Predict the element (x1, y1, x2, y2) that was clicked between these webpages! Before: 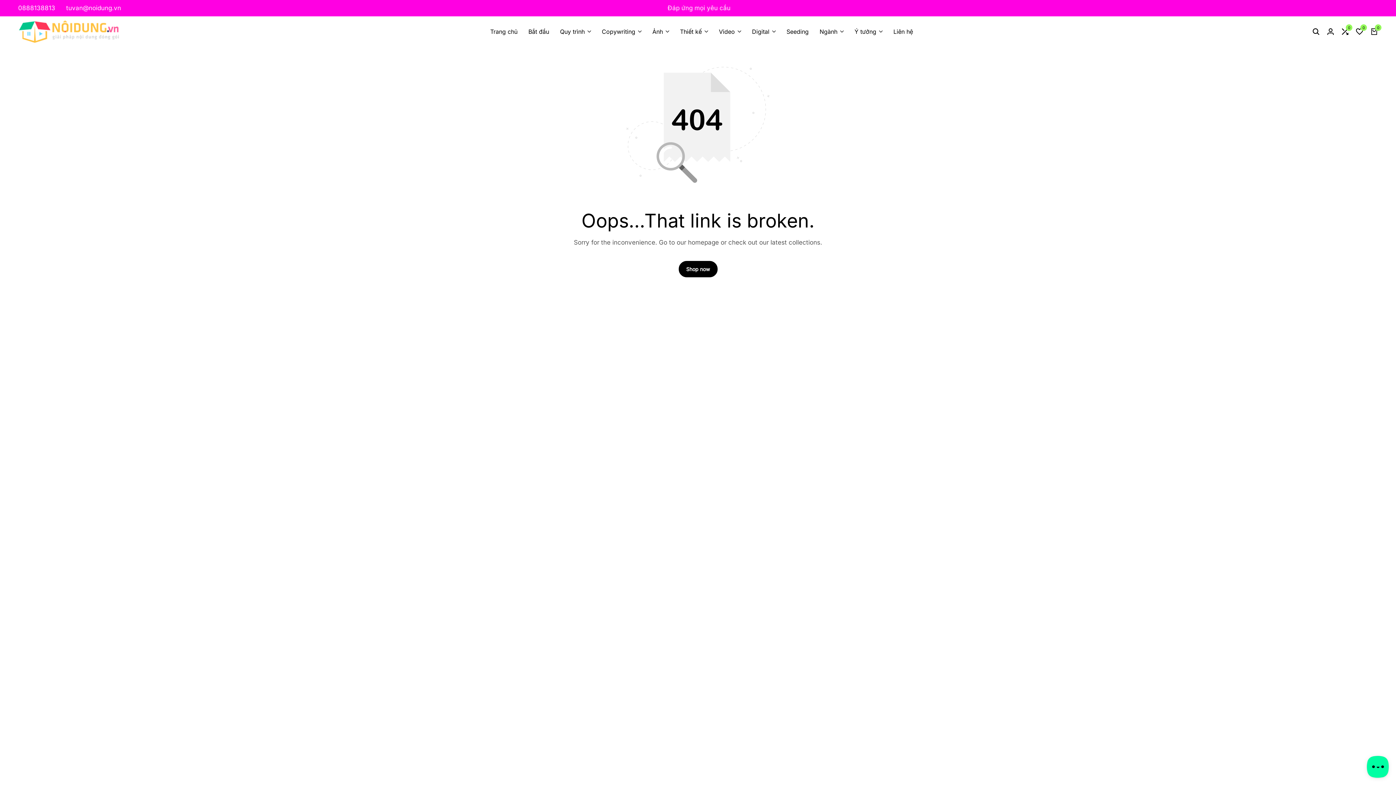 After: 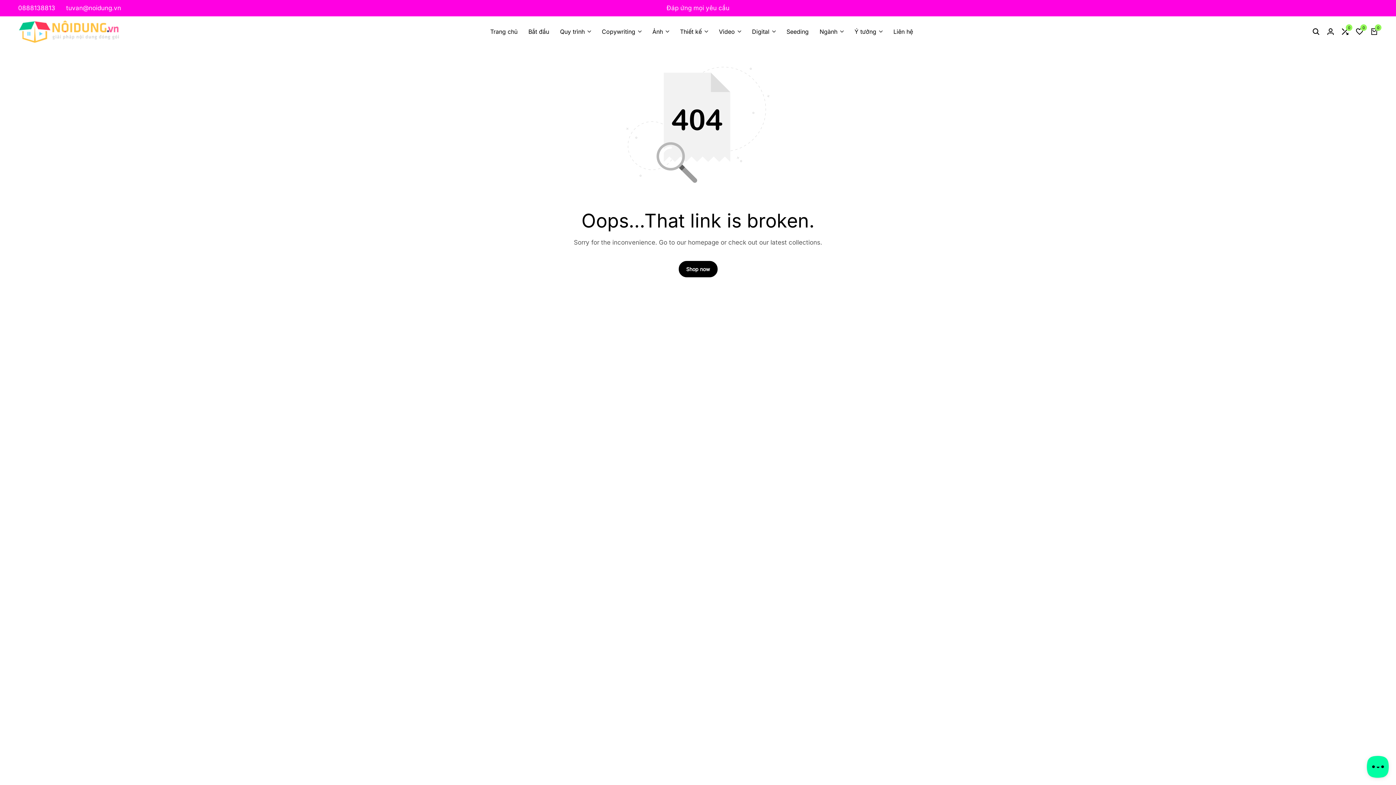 Action: bbox: (854, 27, 882, 36) label: Ý tưởng